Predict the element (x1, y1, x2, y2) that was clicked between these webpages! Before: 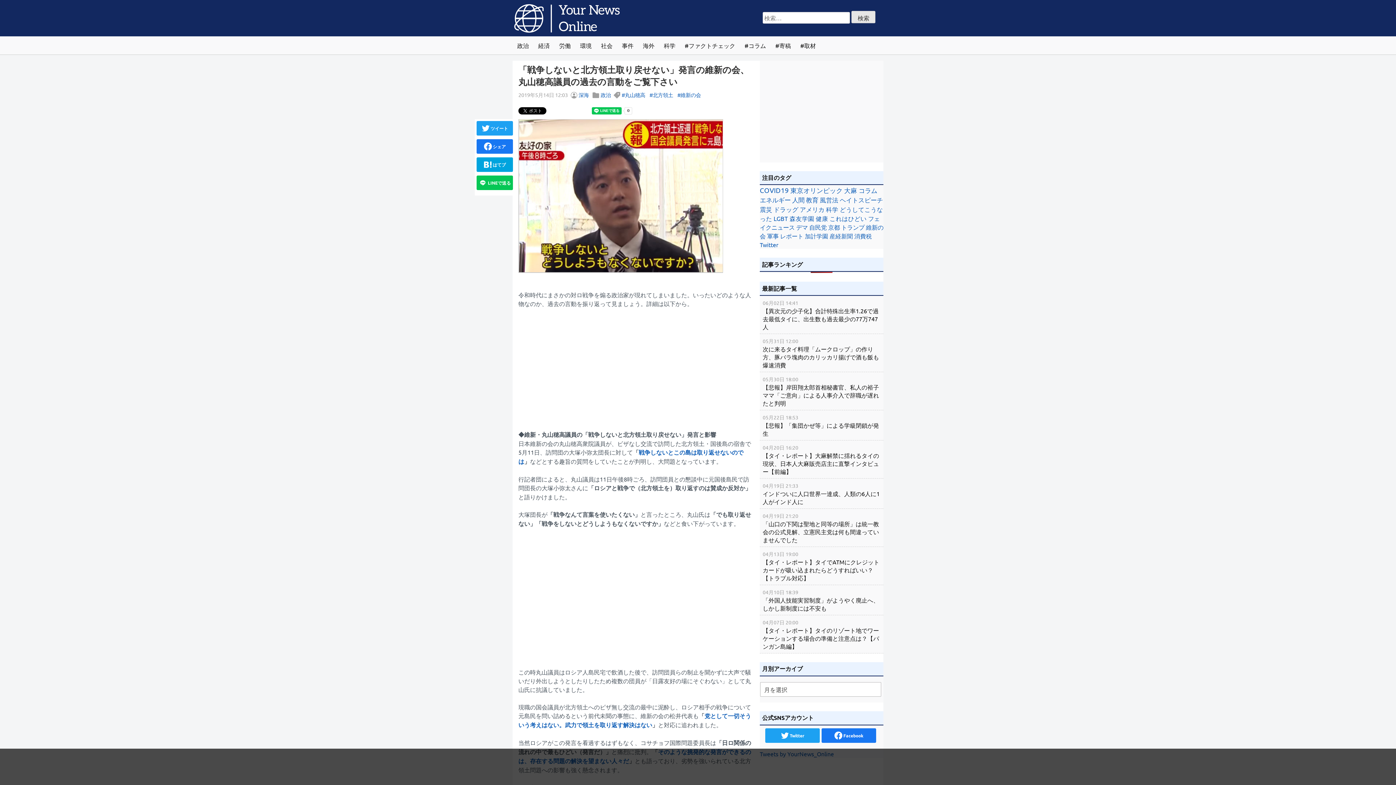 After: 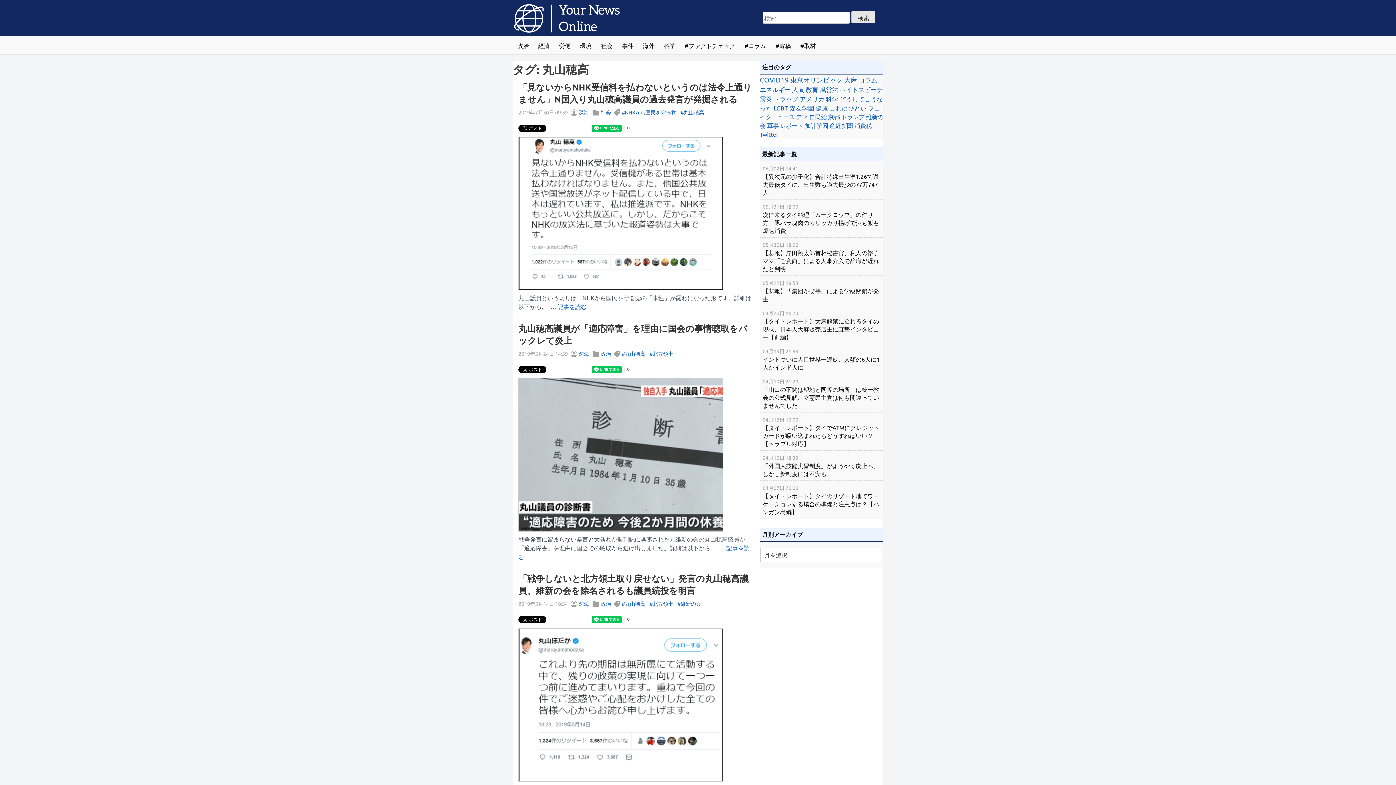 Action: label: 丸山穂高 bbox: (620, 91, 647, 98)